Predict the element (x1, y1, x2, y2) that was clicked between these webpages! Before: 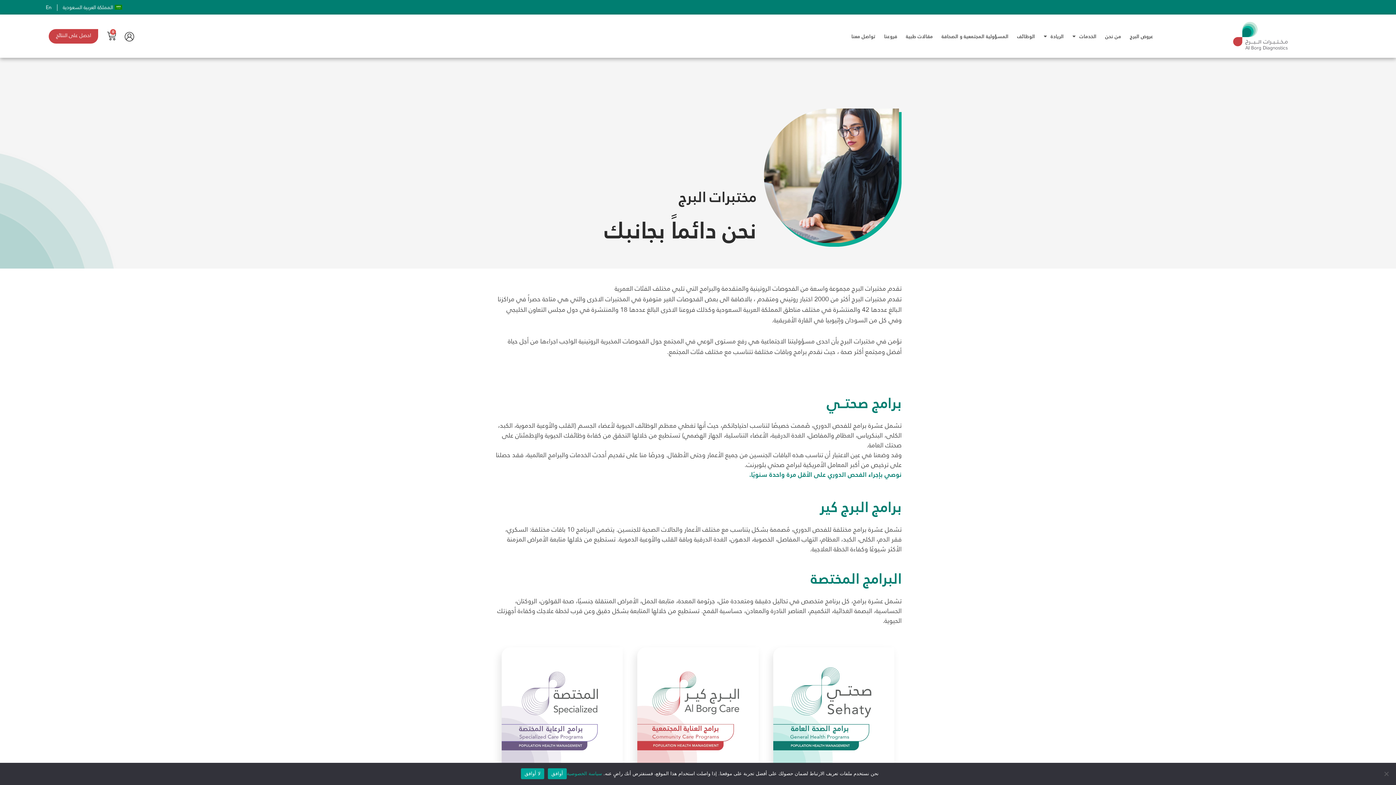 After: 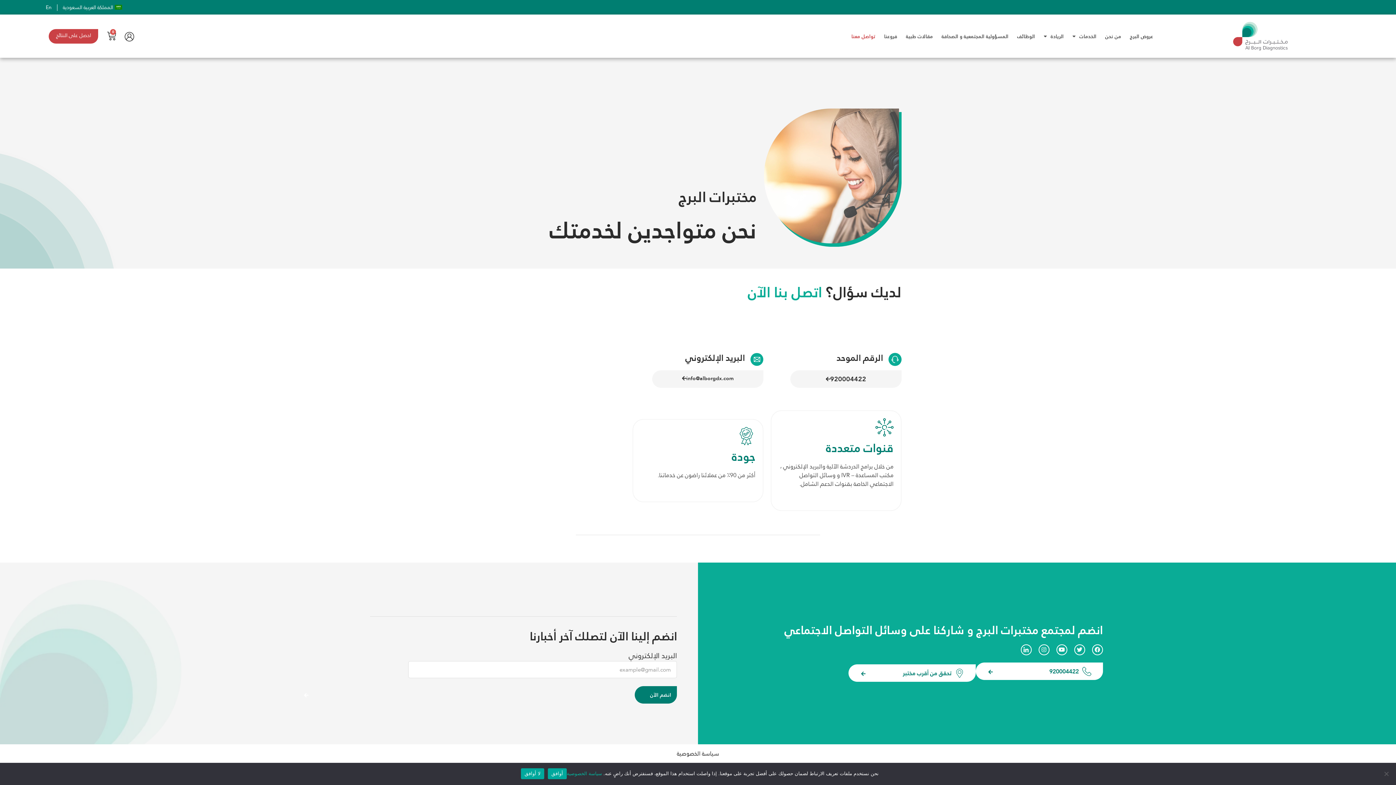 Action: label: تواصل معنا bbox: (847, 27, 880, 44)